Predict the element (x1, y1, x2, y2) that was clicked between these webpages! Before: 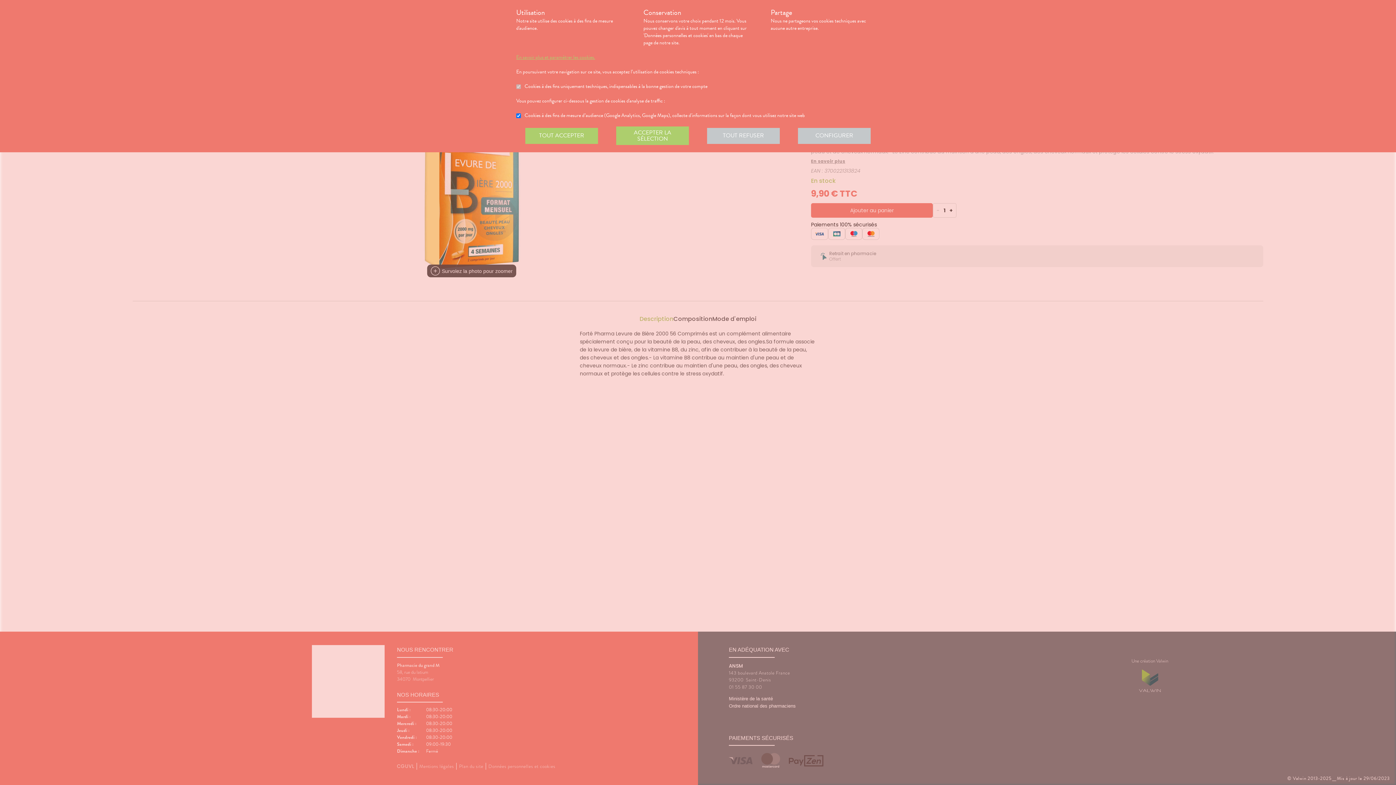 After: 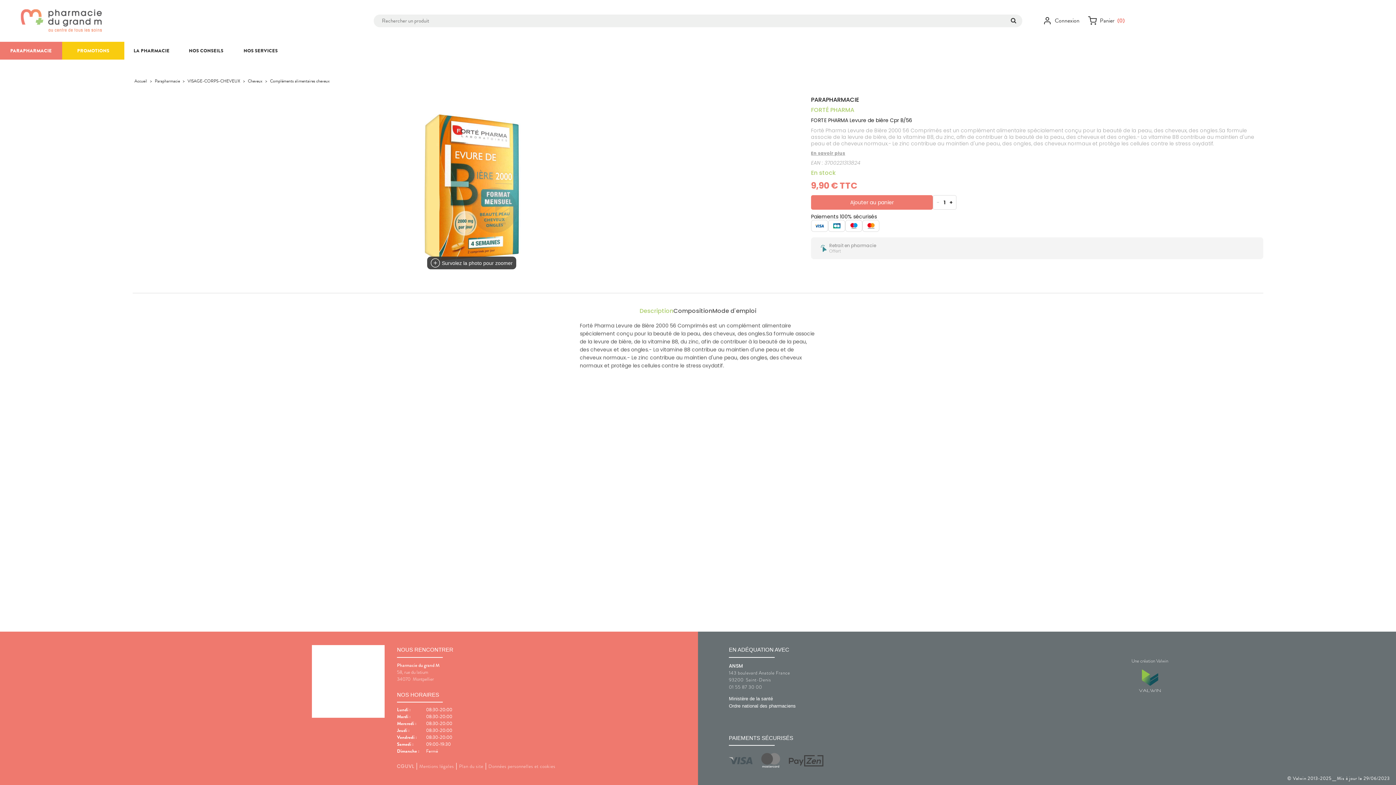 Action: bbox: (707, 127, 780, 143) label: TOUT REFUSER